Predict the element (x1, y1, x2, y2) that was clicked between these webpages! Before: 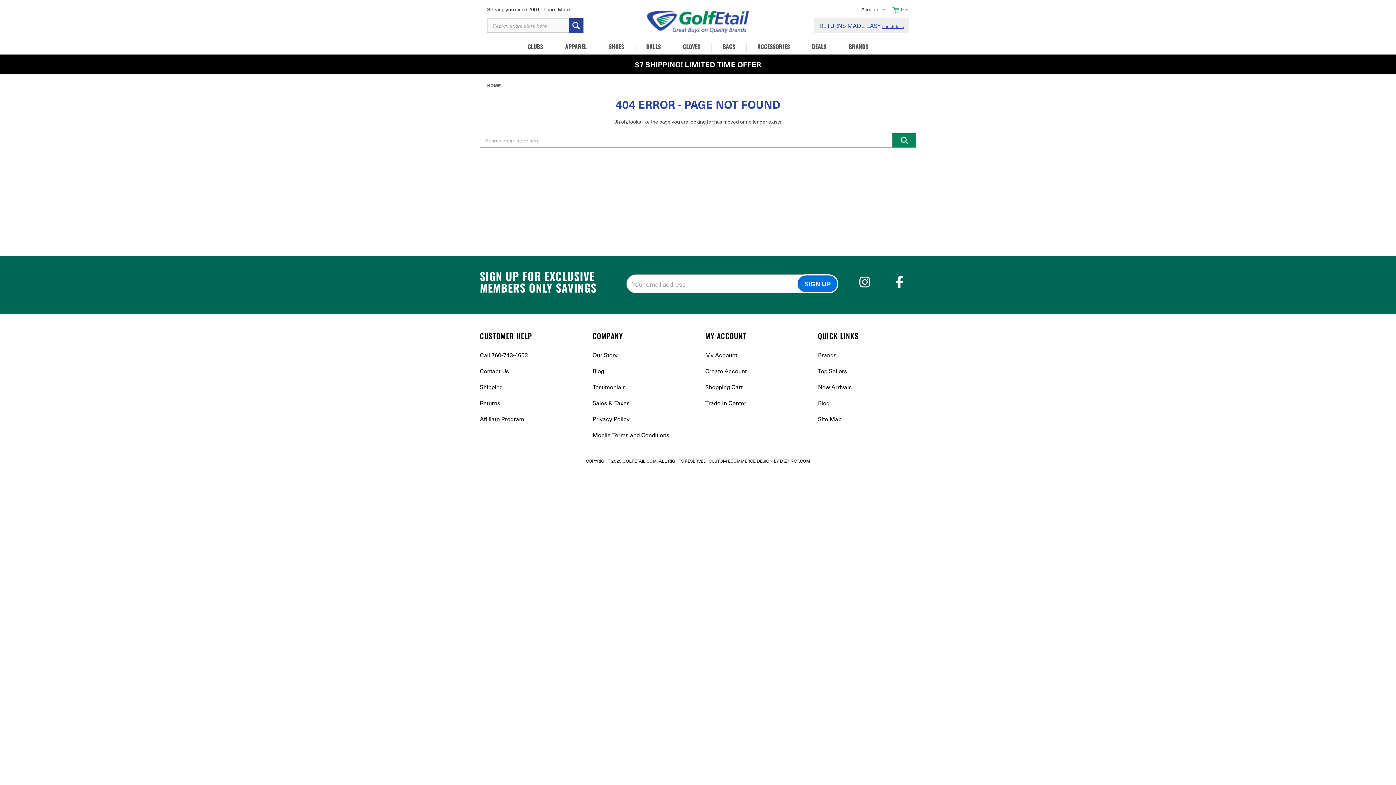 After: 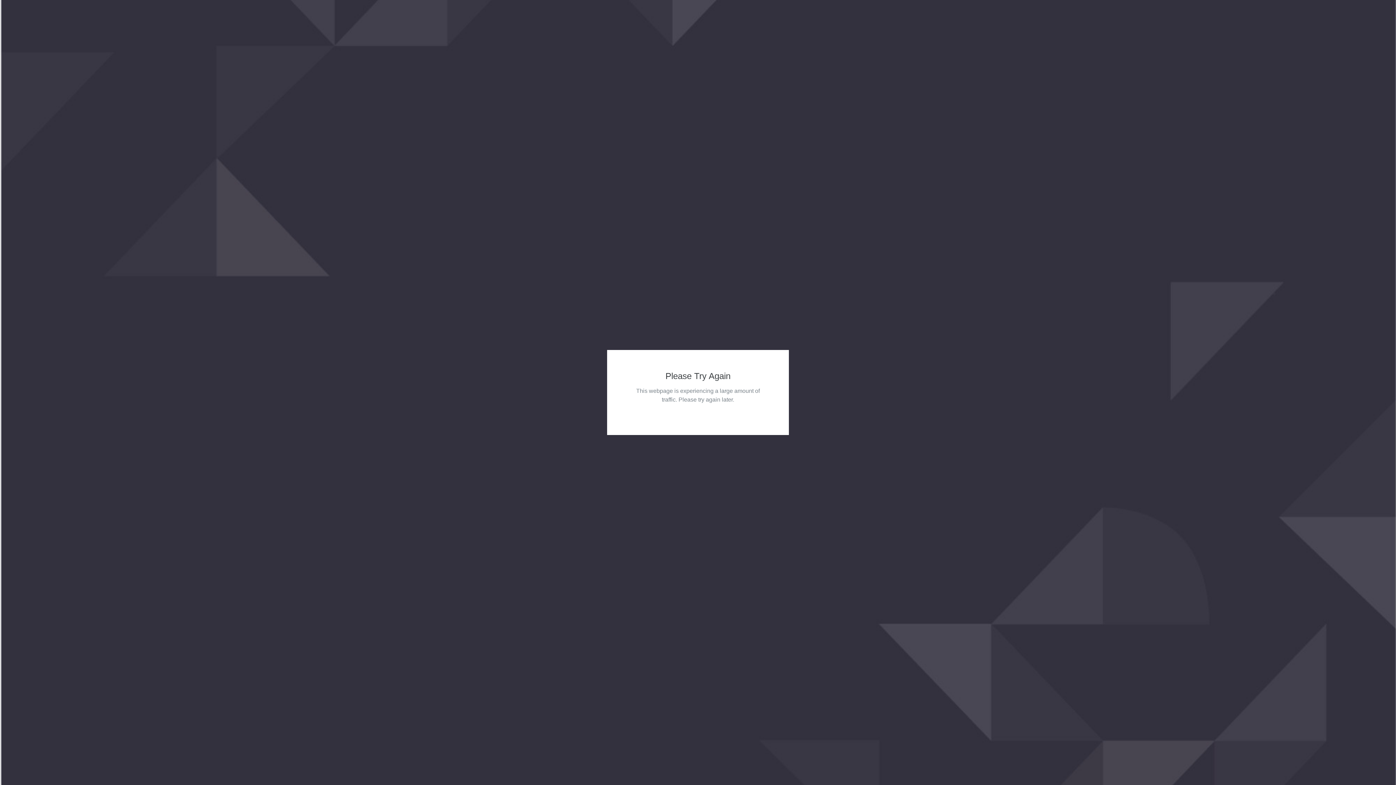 Action: bbox: (705, 362, 746, 378) label: Create Account